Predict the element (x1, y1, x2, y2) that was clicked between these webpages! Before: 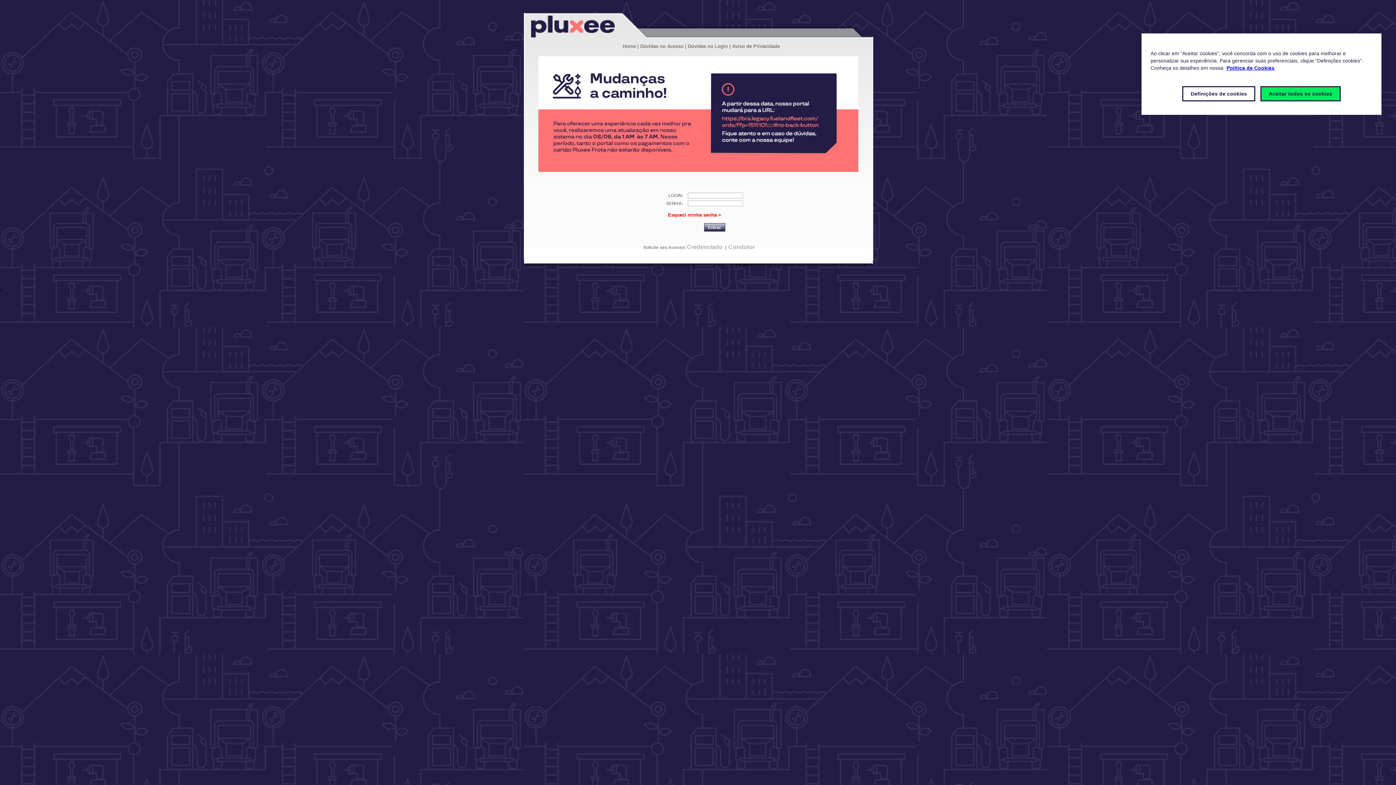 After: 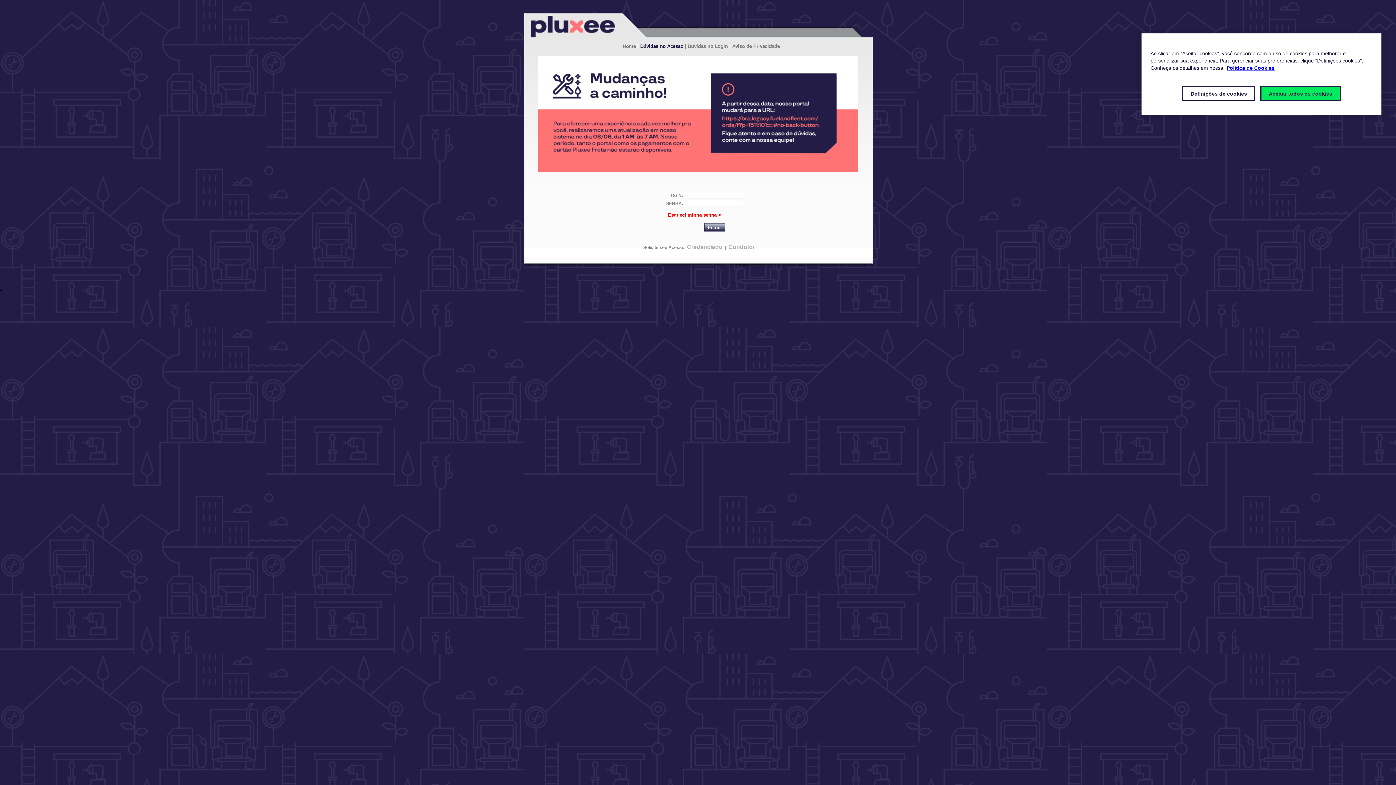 Action: bbox: (637, 43, 683, 49) label: | Dúvidas no Acesso